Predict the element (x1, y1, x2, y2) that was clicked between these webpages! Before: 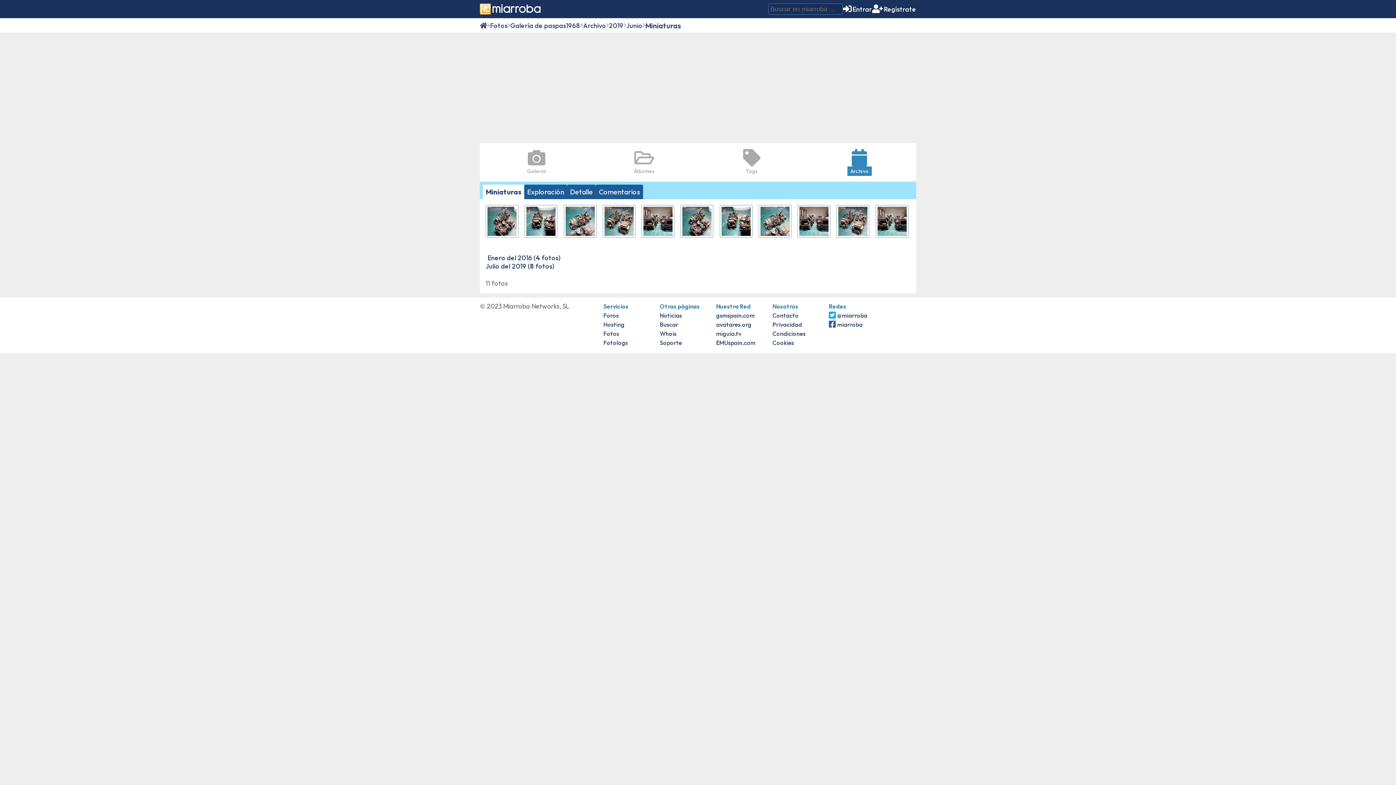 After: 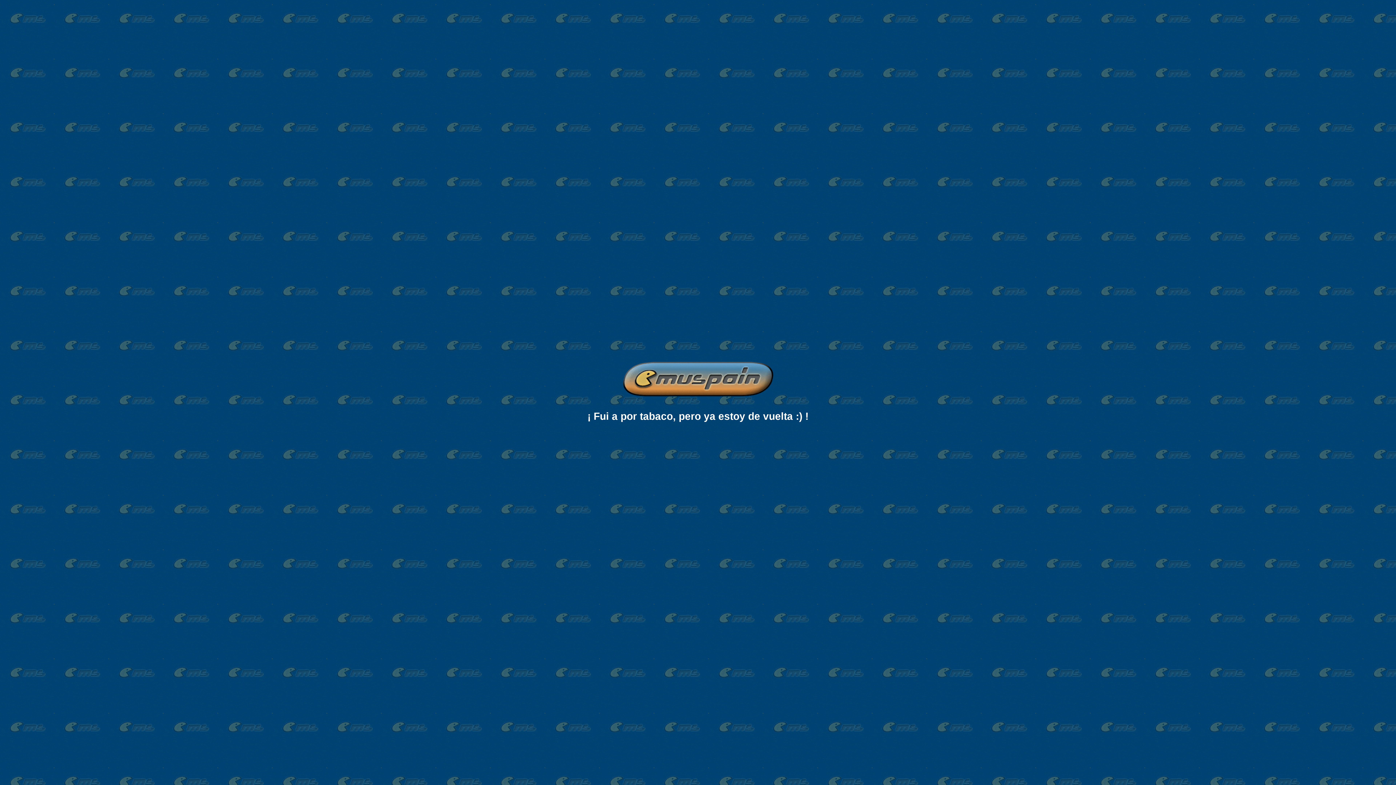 Action: label: EMUspain.com bbox: (716, 339, 755, 346)